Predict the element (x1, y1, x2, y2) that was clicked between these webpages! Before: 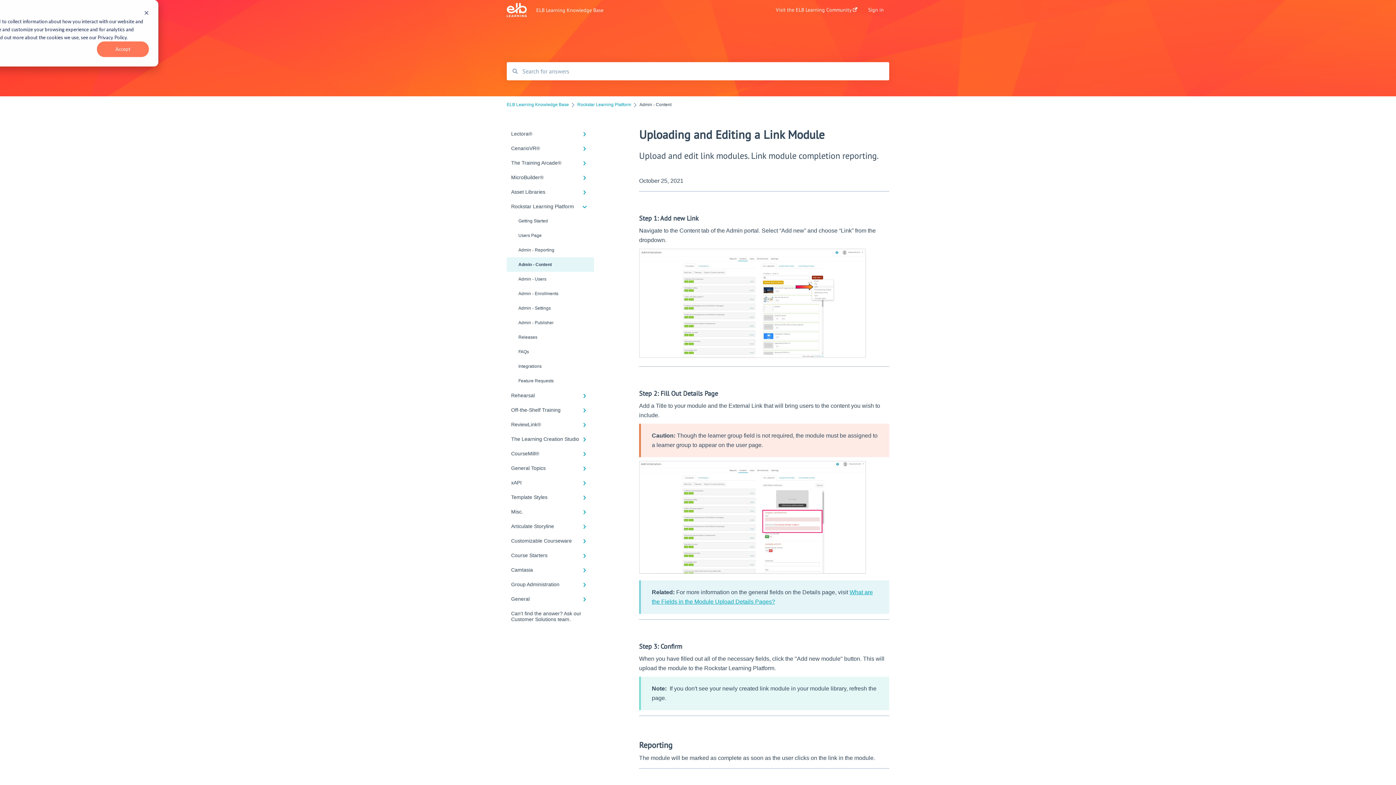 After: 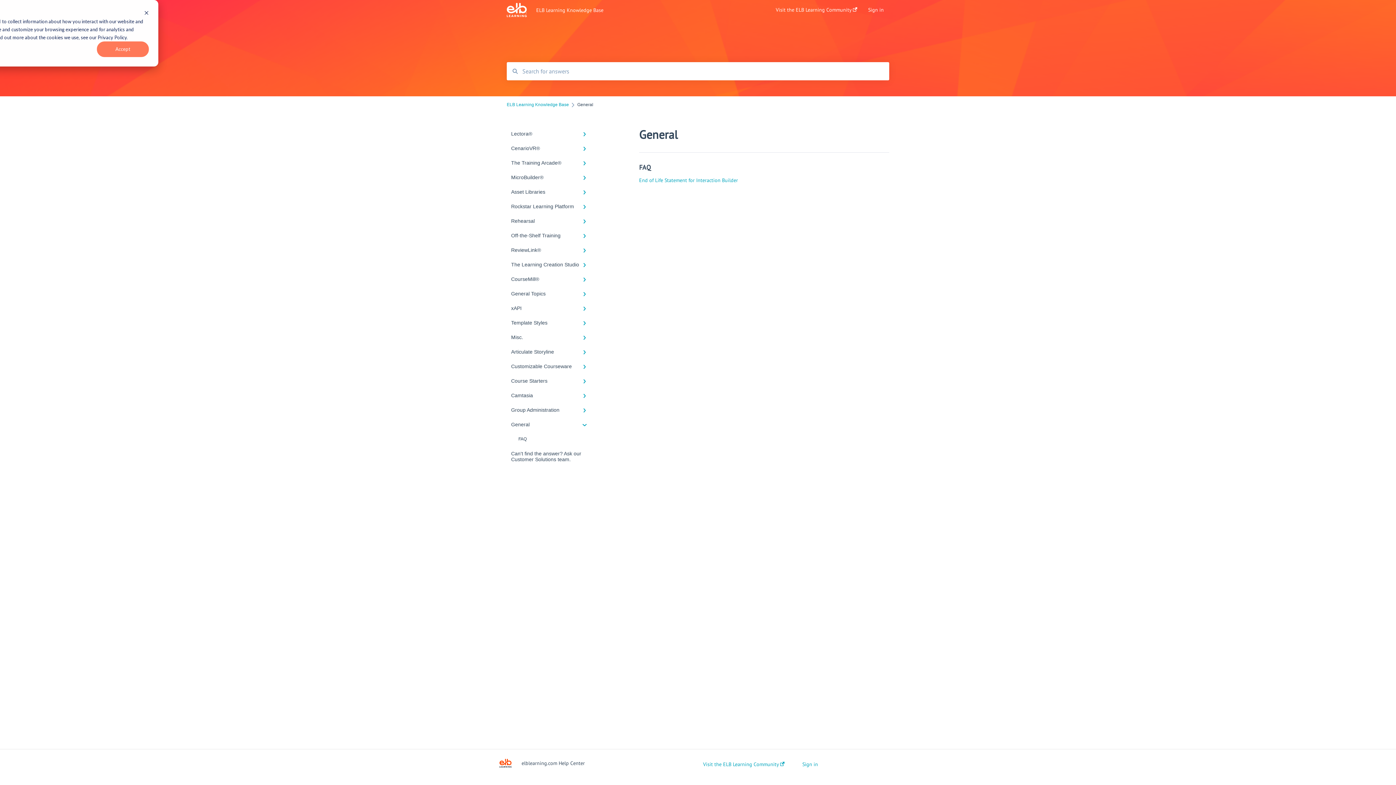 Action: bbox: (506, 592, 594, 606) label: General